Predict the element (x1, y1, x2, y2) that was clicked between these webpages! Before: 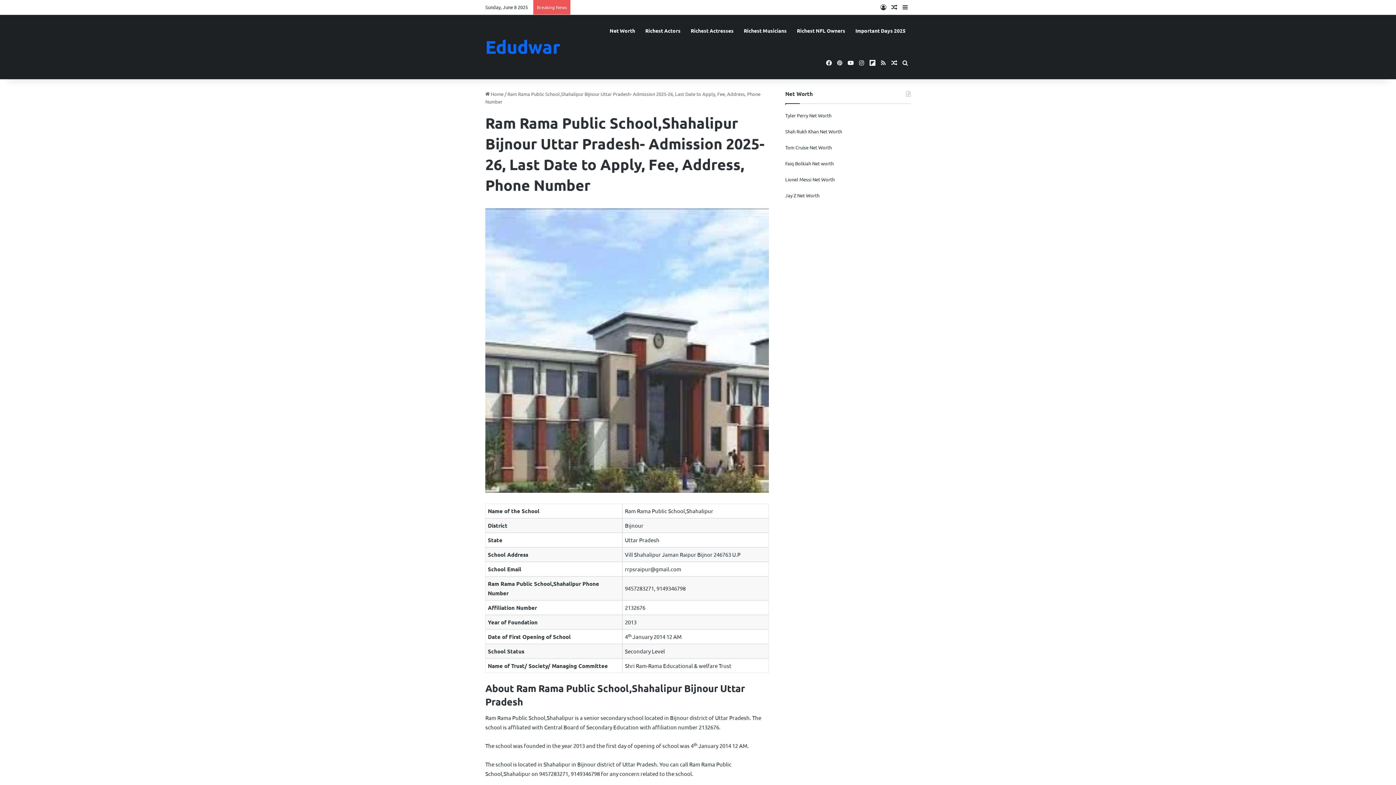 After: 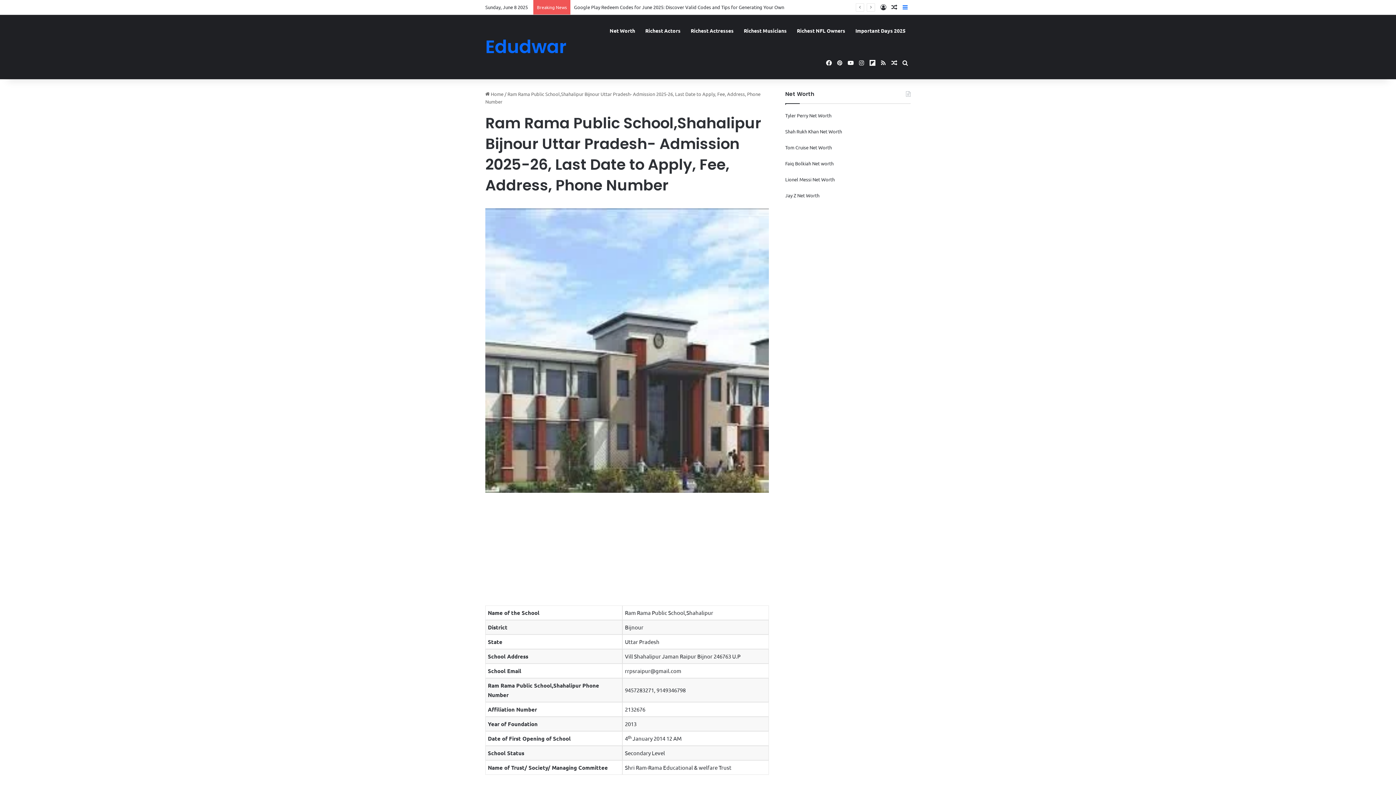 Action: bbox: (900, 0, 910, 14) label: Sidebar